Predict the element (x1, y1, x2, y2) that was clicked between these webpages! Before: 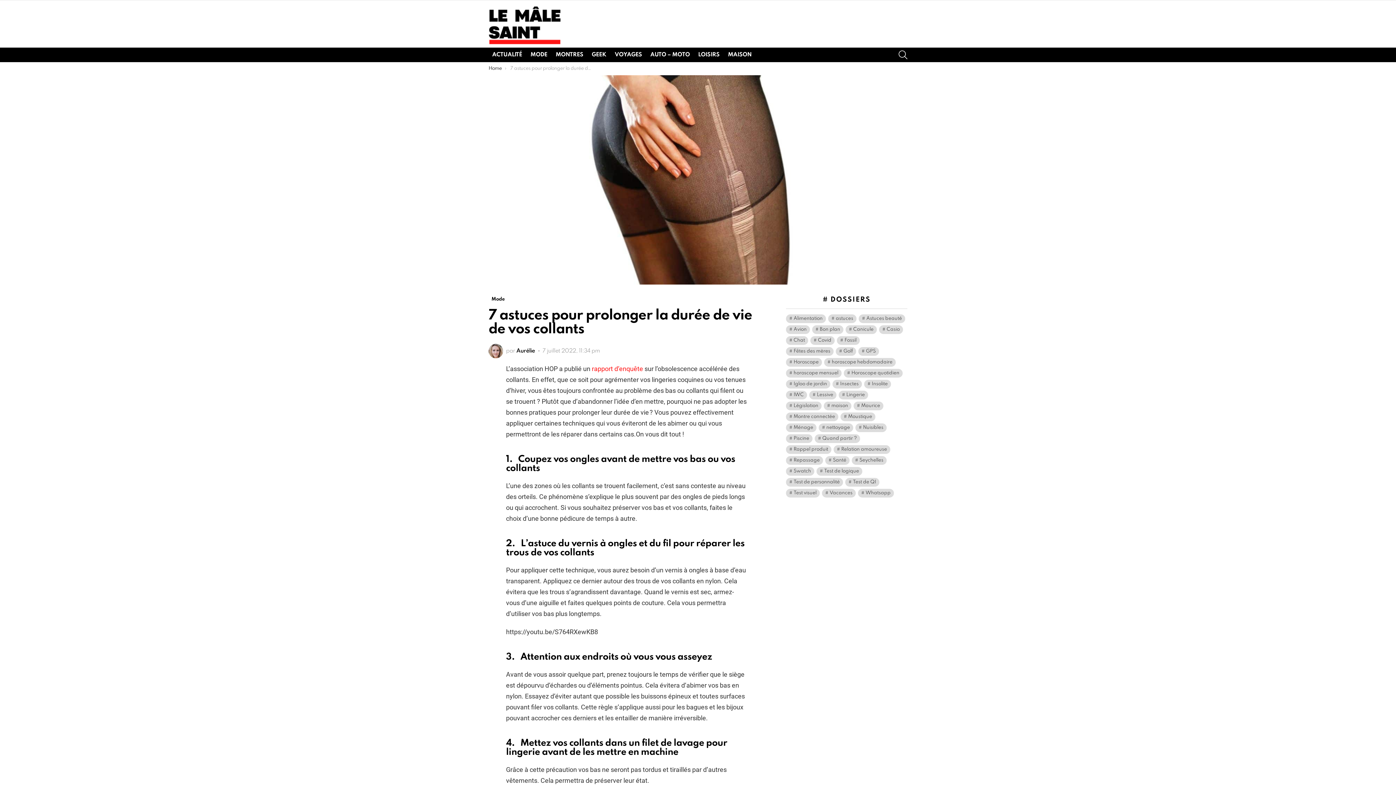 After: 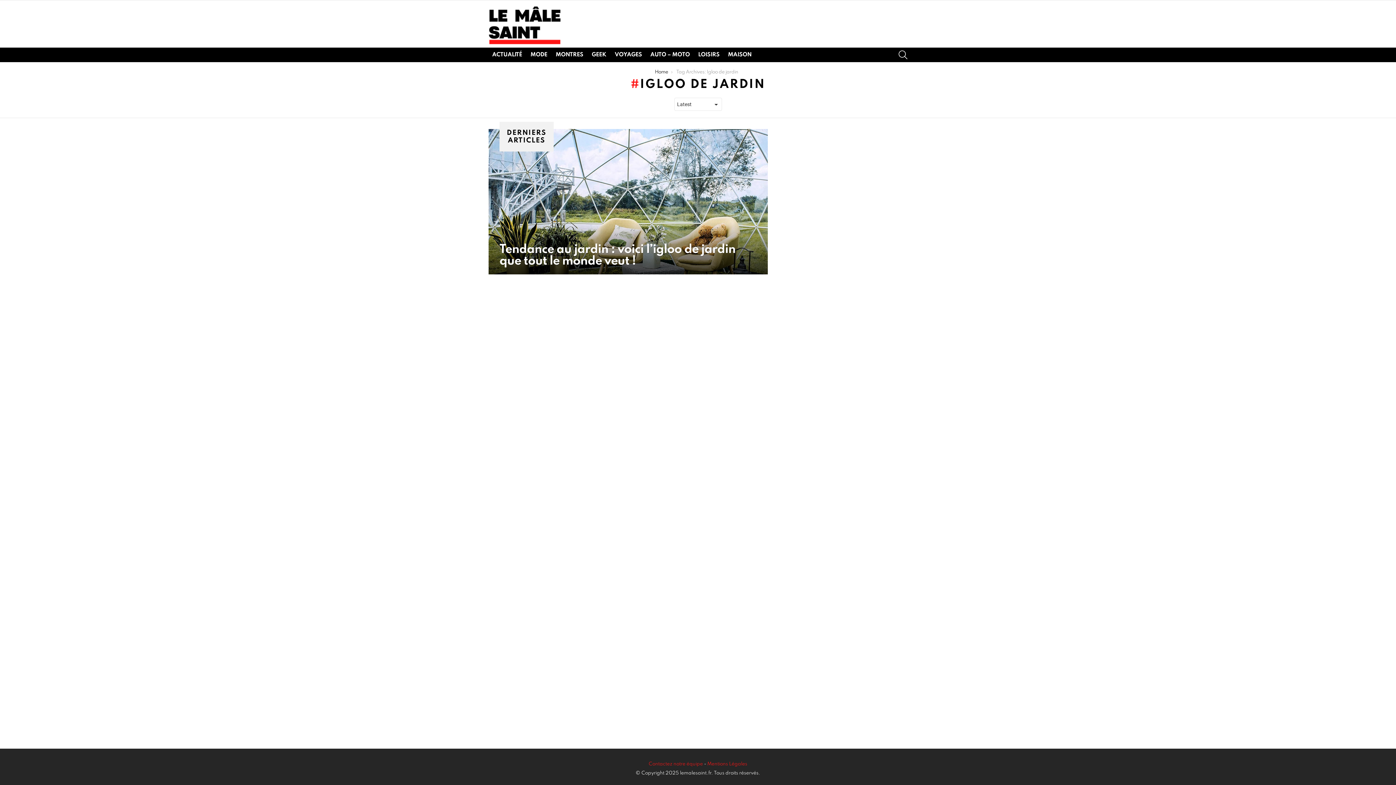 Action: bbox: (786, 379, 830, 388) label: Igloo de jardin (1 élément)